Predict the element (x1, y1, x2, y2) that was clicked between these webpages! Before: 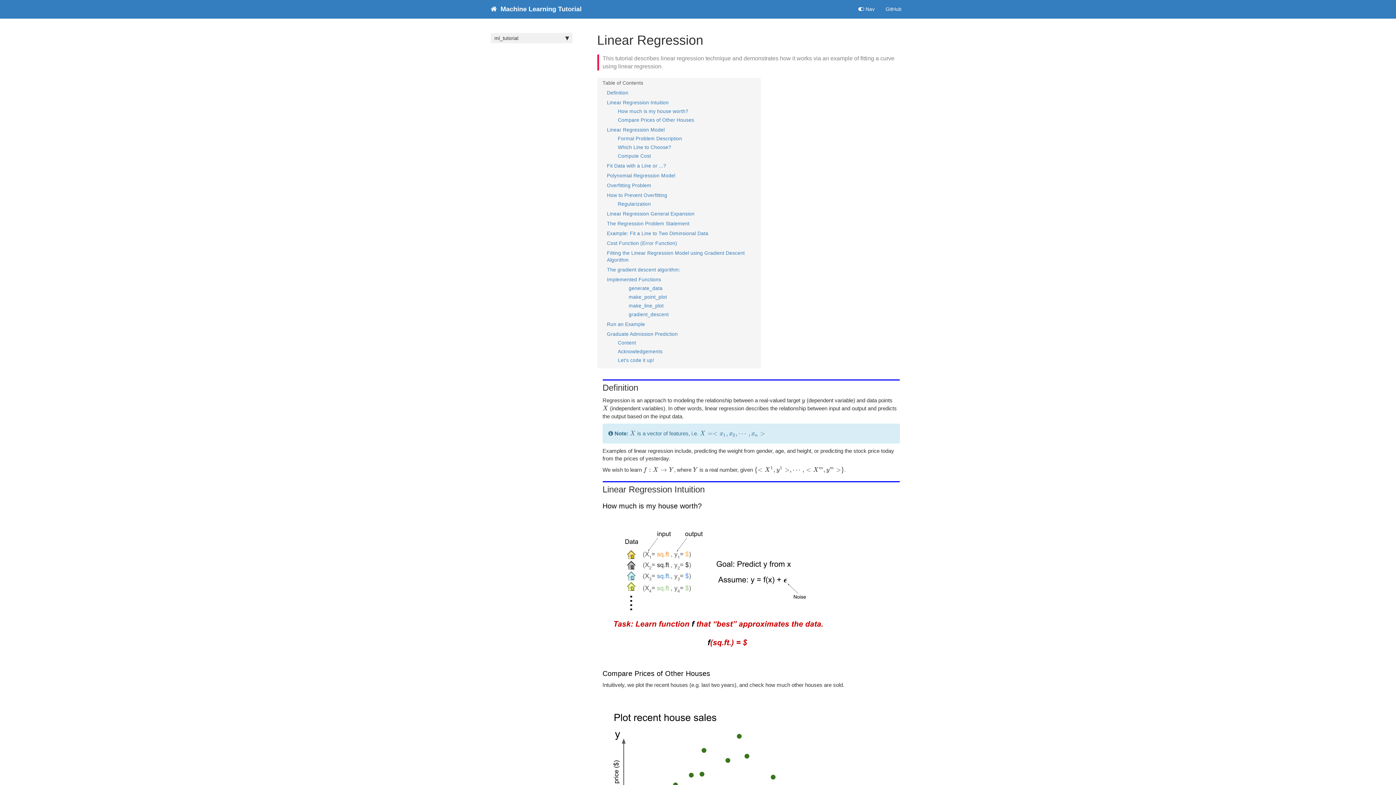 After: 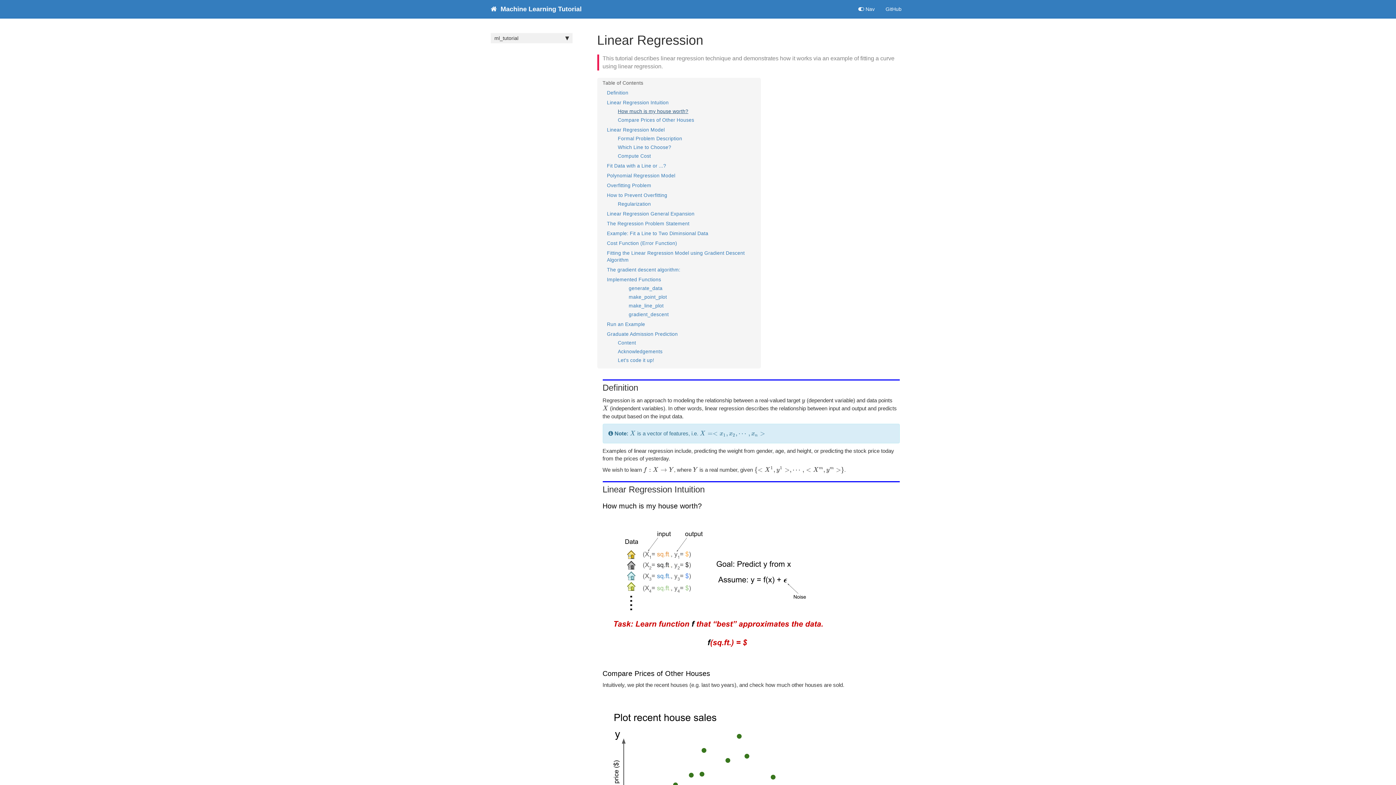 Action: label: How much is my house worth? bbox: (618, 108, 688, 114)